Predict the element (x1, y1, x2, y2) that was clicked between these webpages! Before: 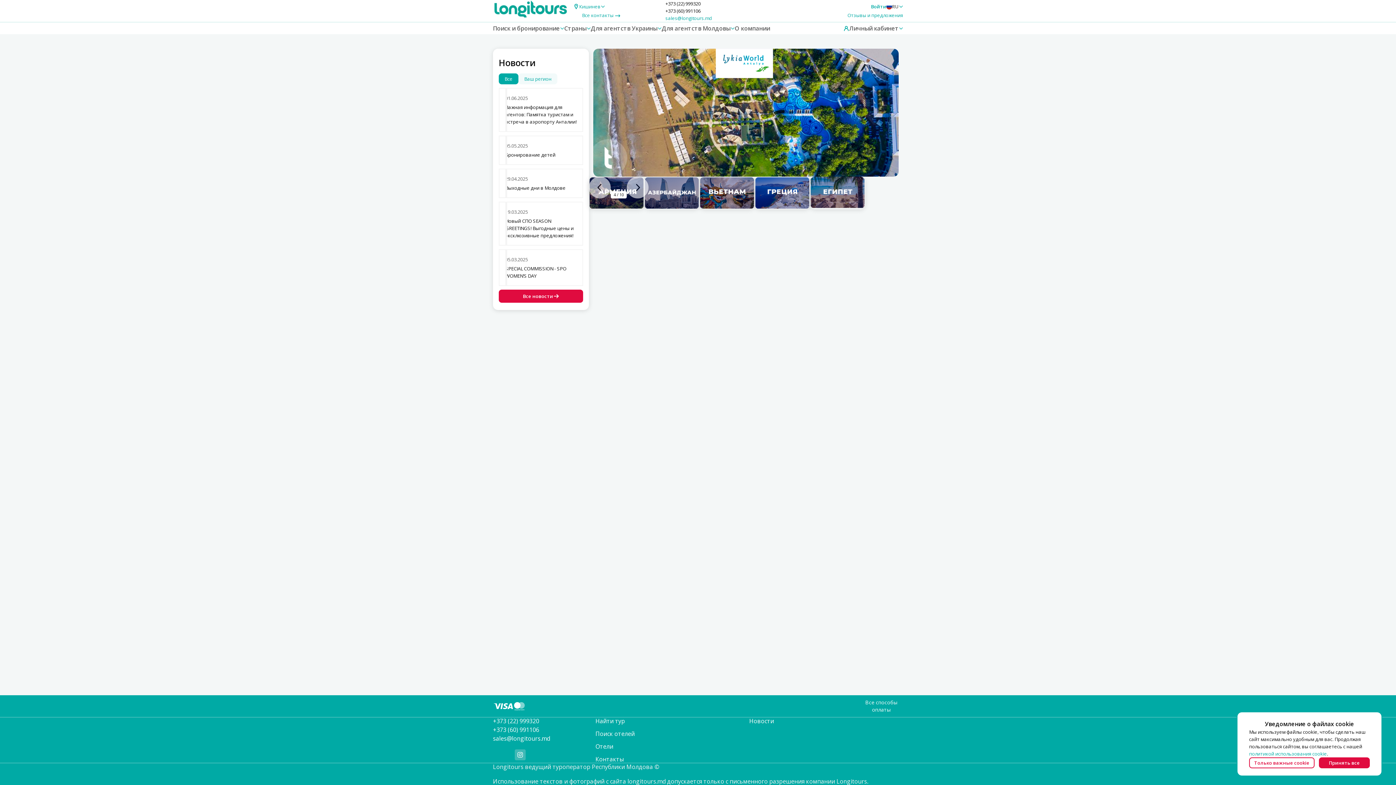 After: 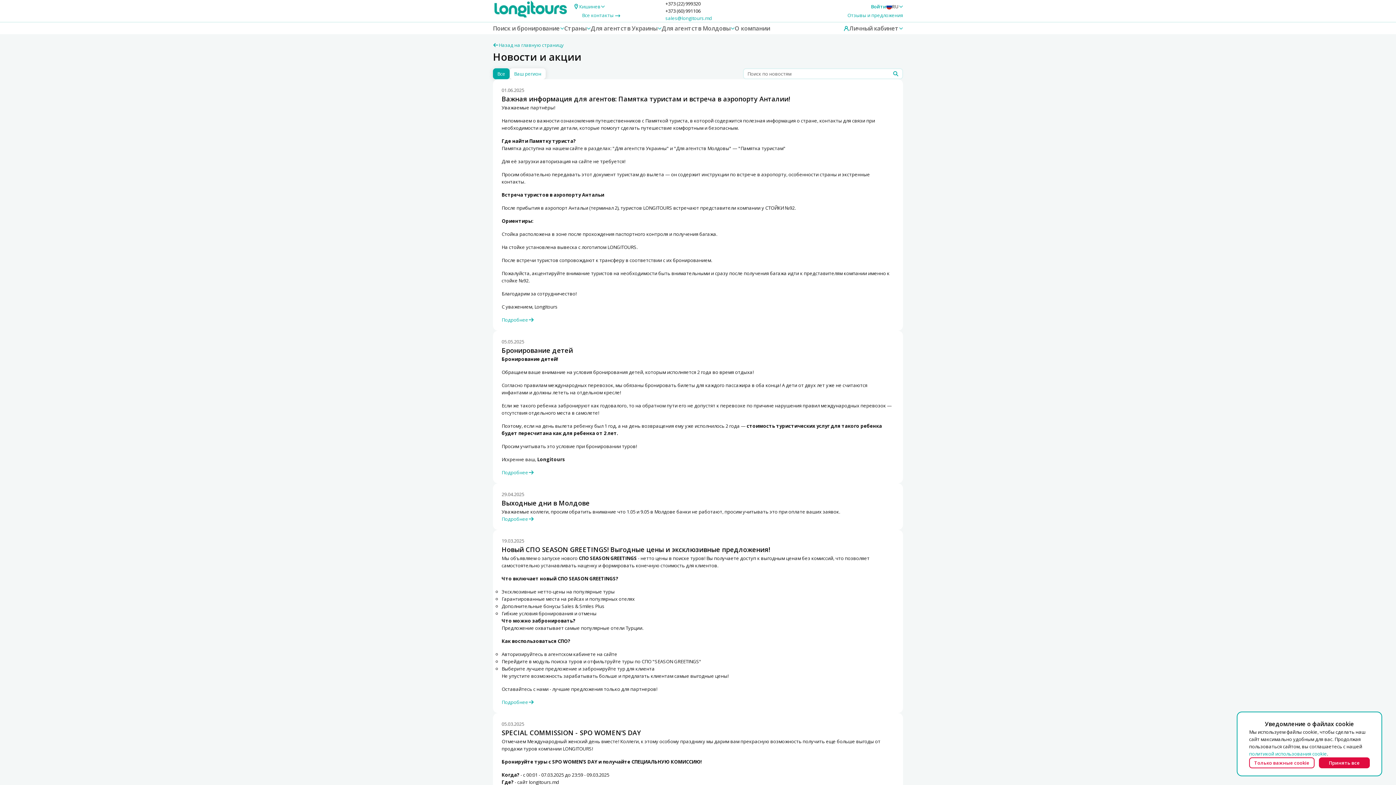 Action: bbox: (749, 717, 774, 725) label: Новости